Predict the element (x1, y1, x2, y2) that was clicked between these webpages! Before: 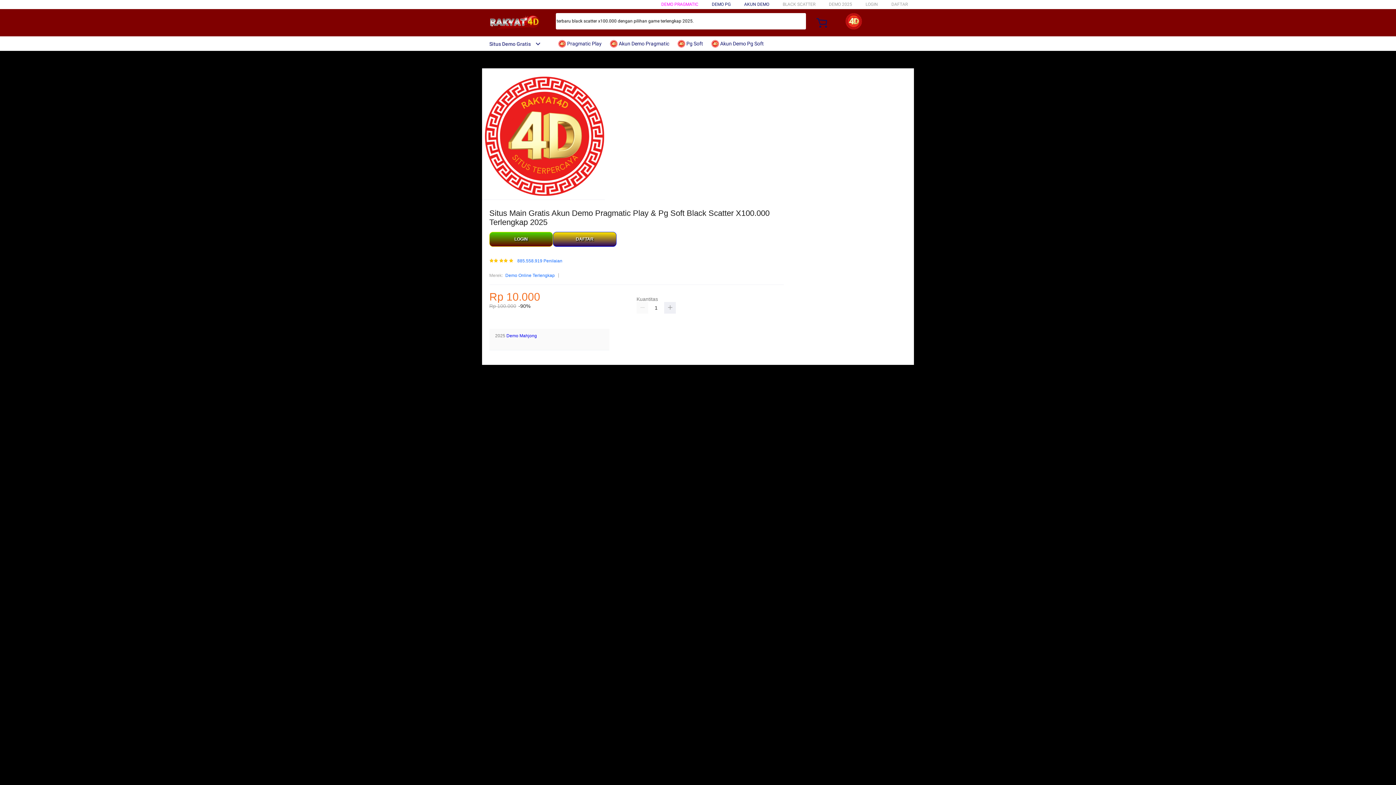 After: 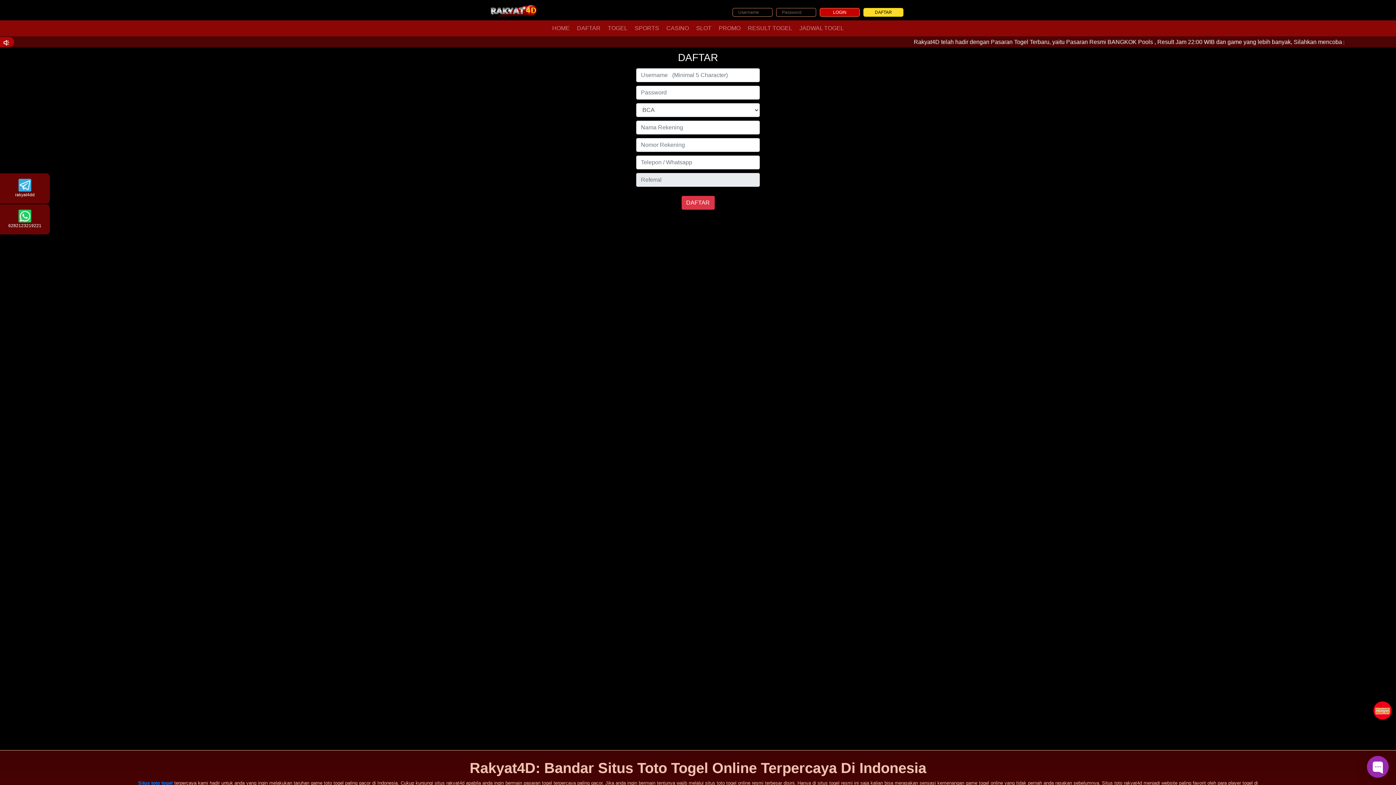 Action: label: DAFTAR bbox: (891, 1, 908, 6)